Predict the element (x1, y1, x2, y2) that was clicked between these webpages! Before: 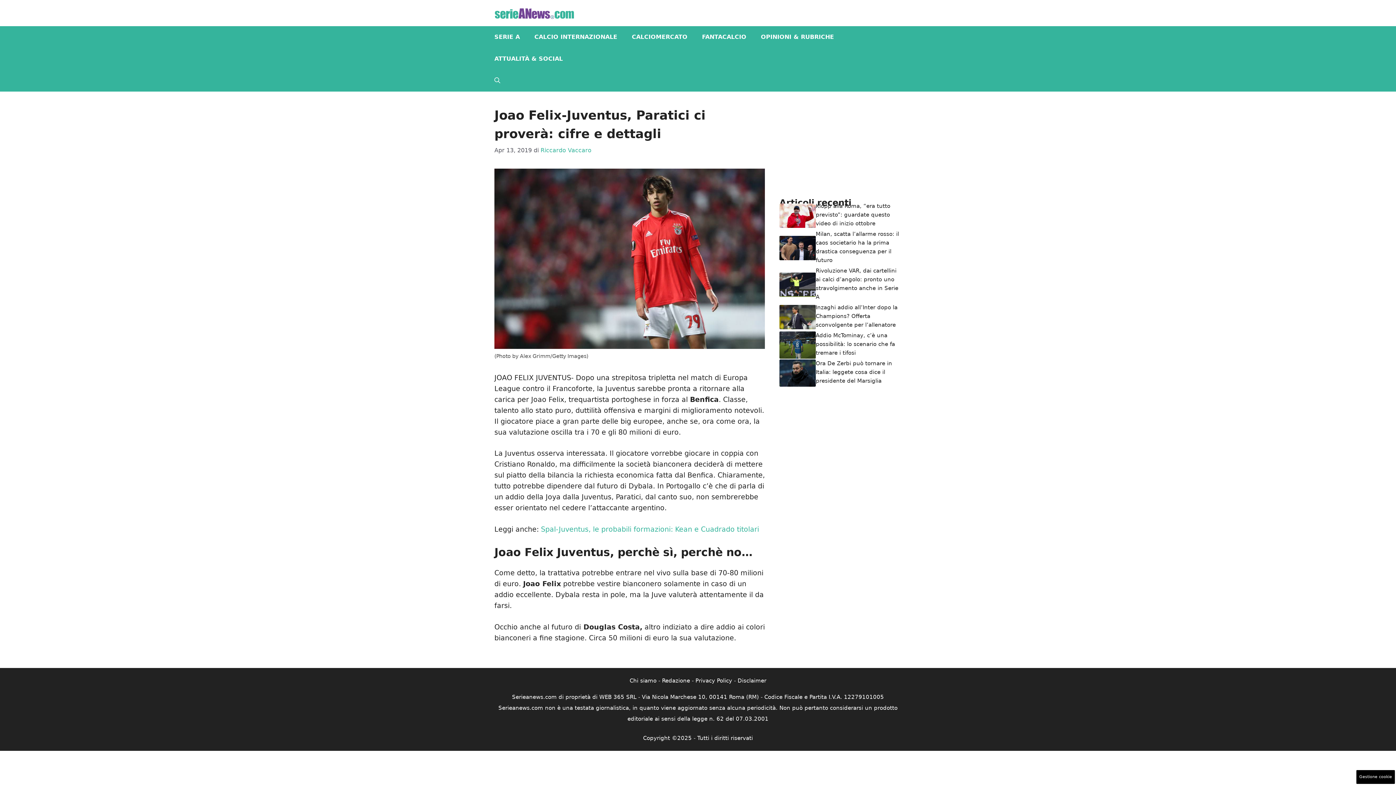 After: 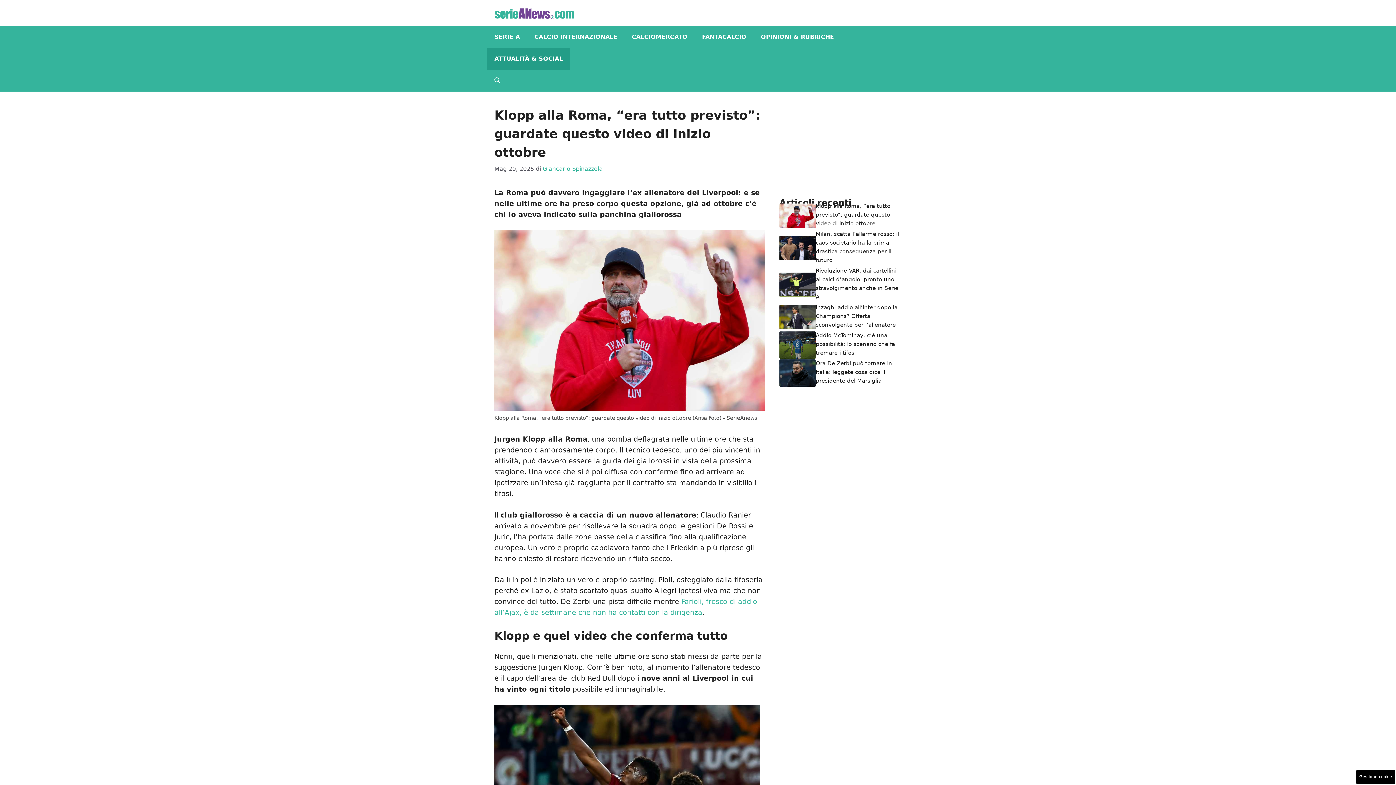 Action: bbox: (816, 202, 890, 226) label: Klopp alla Roma, “era tutto previsto”: guardate questo video di inizio ottobre